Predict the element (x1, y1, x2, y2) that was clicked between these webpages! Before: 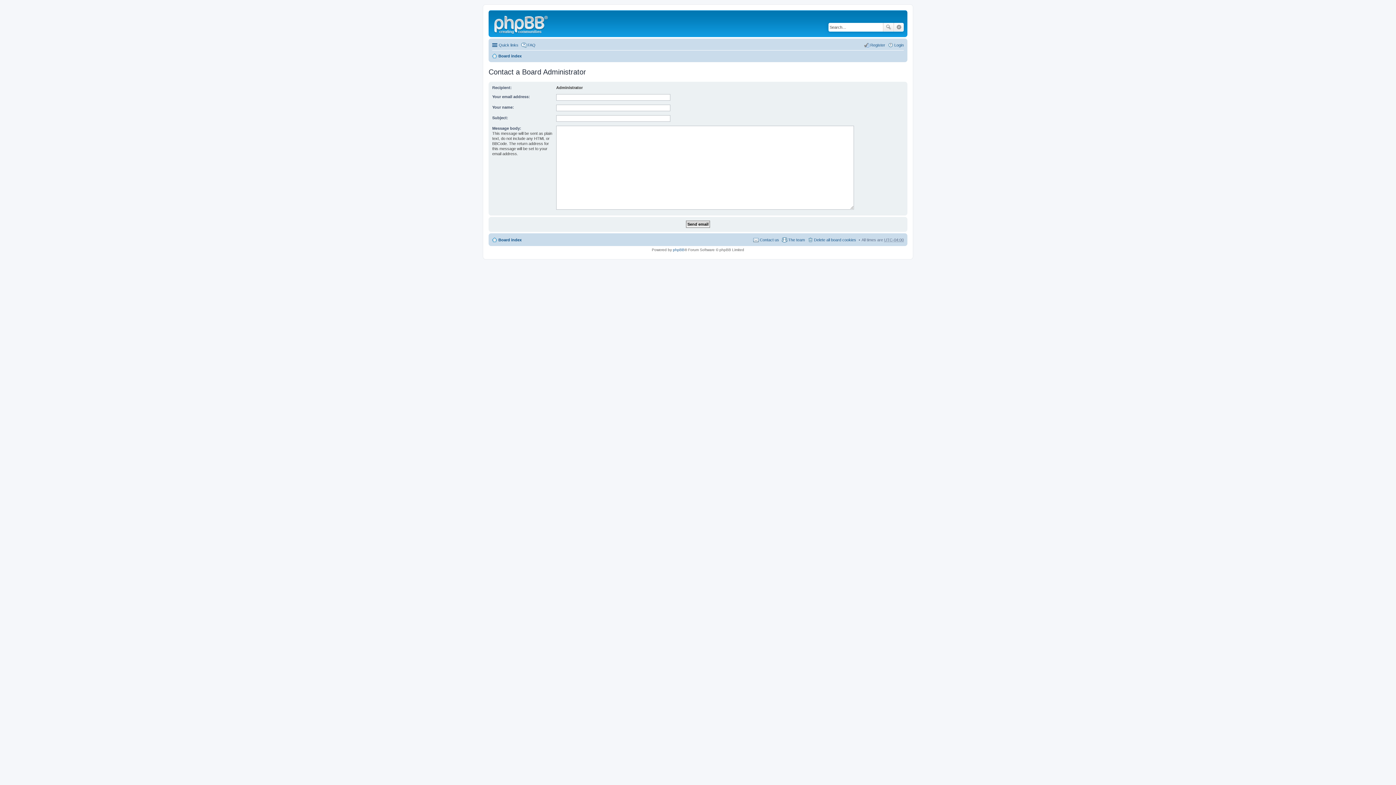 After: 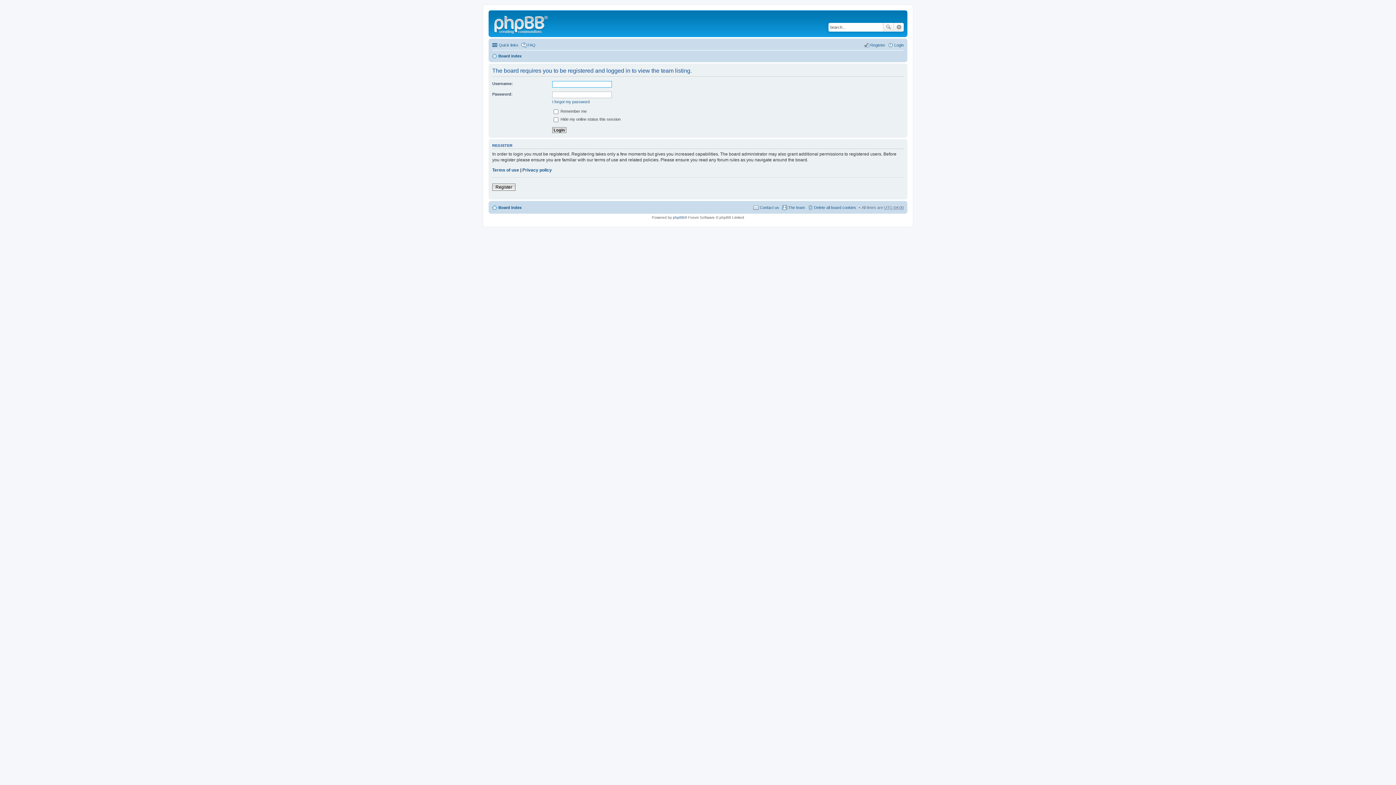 Action: label: The team bbox: (781, 235, 805, 244)